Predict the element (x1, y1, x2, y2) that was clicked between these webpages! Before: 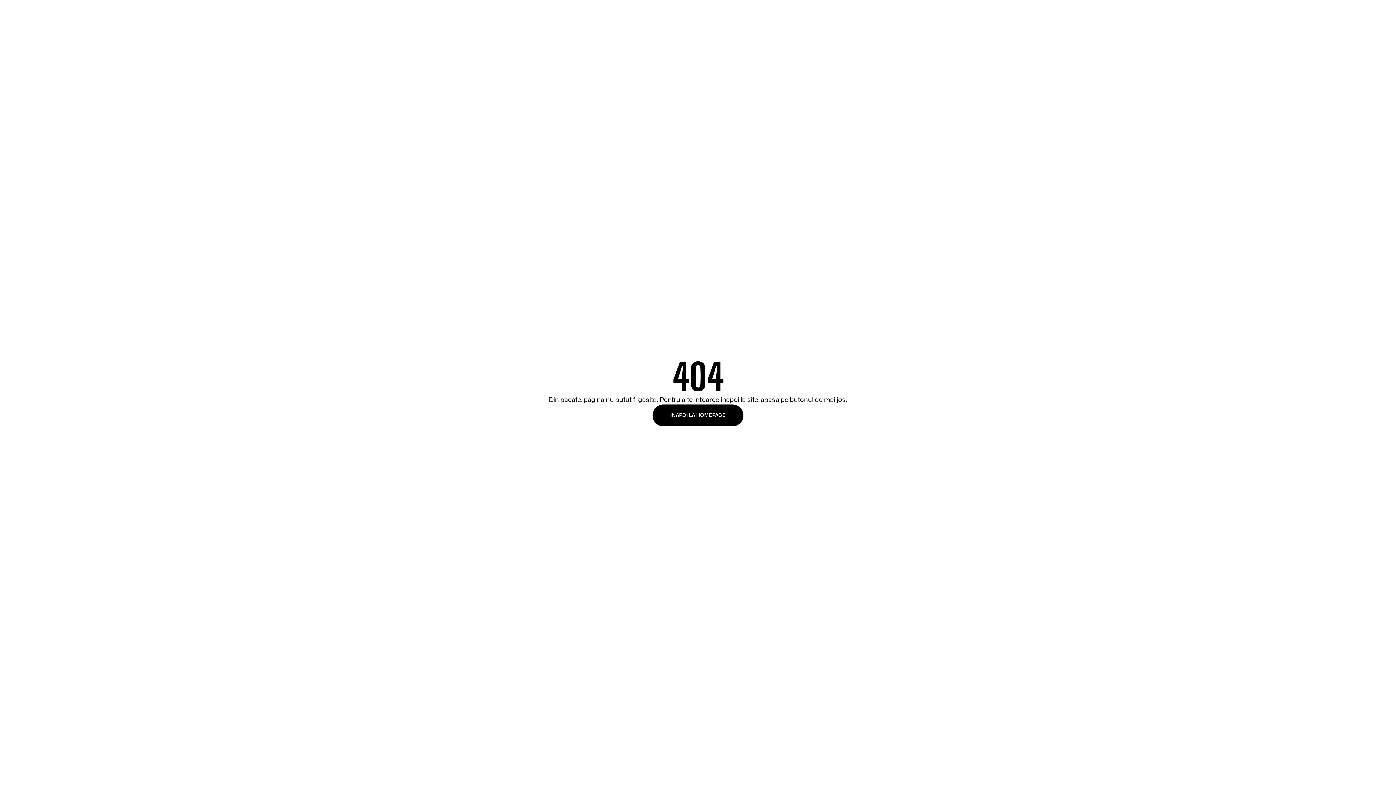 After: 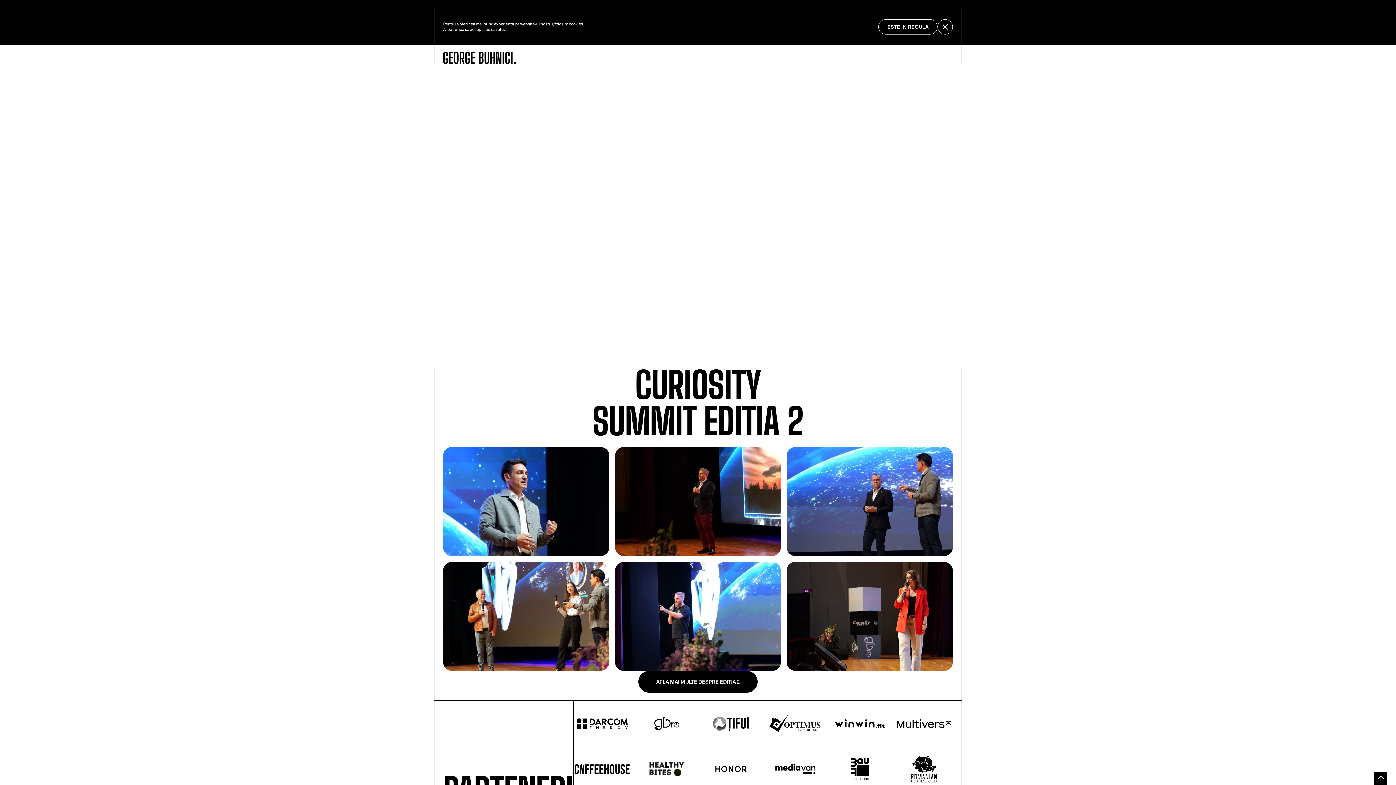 Action: label: INAPOI LA HOMEPAGE bbox: (652, 404, 743, 426)